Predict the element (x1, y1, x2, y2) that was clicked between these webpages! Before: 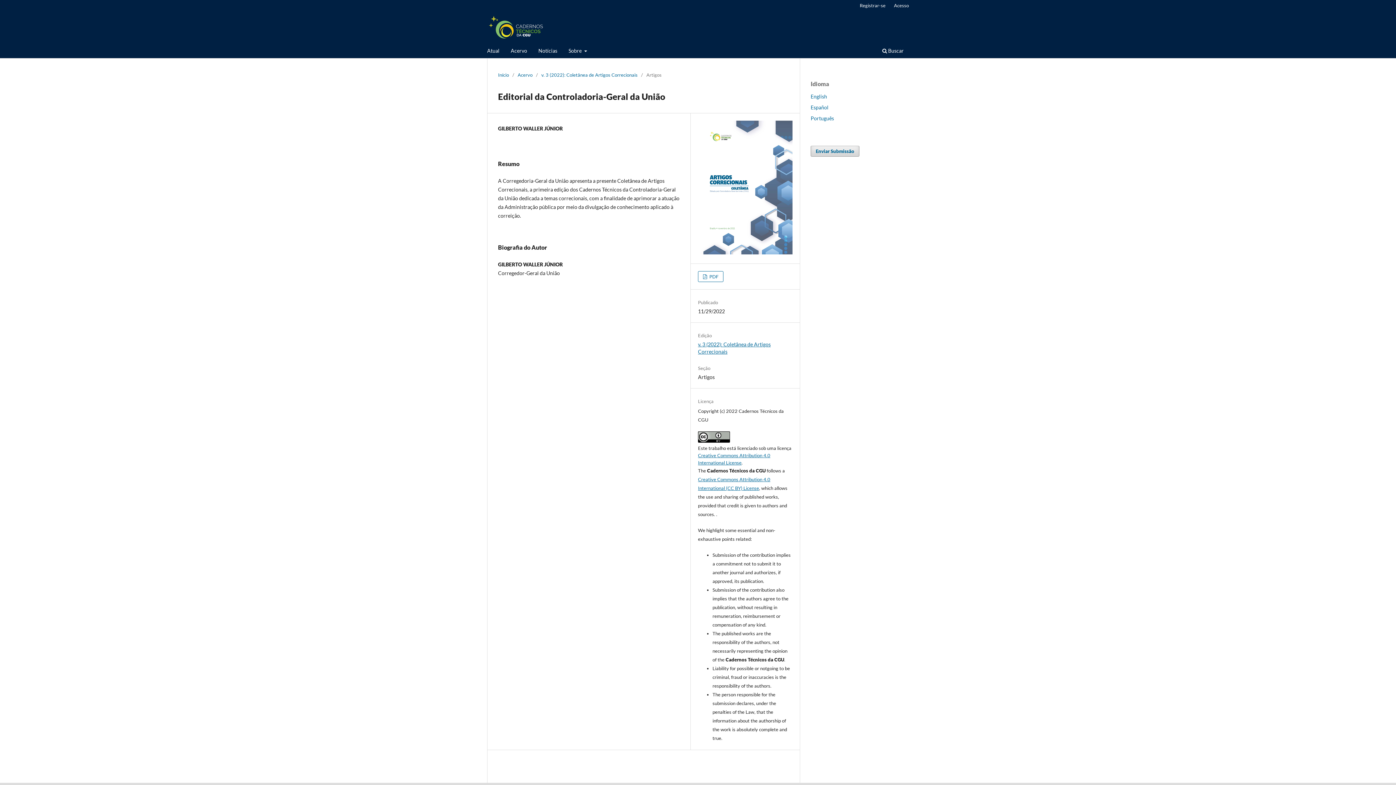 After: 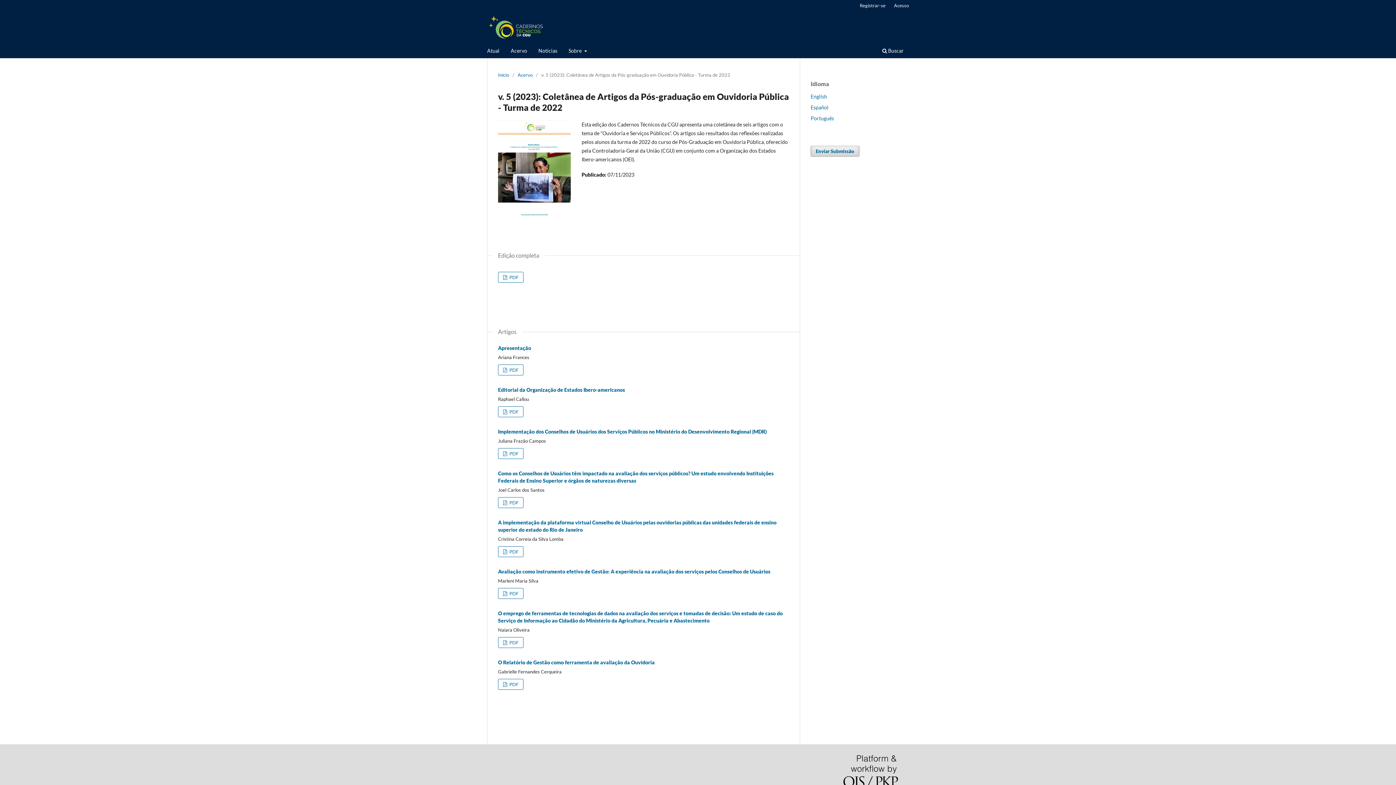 Action: bbox: (484, 45, 502, 58) label: Atual